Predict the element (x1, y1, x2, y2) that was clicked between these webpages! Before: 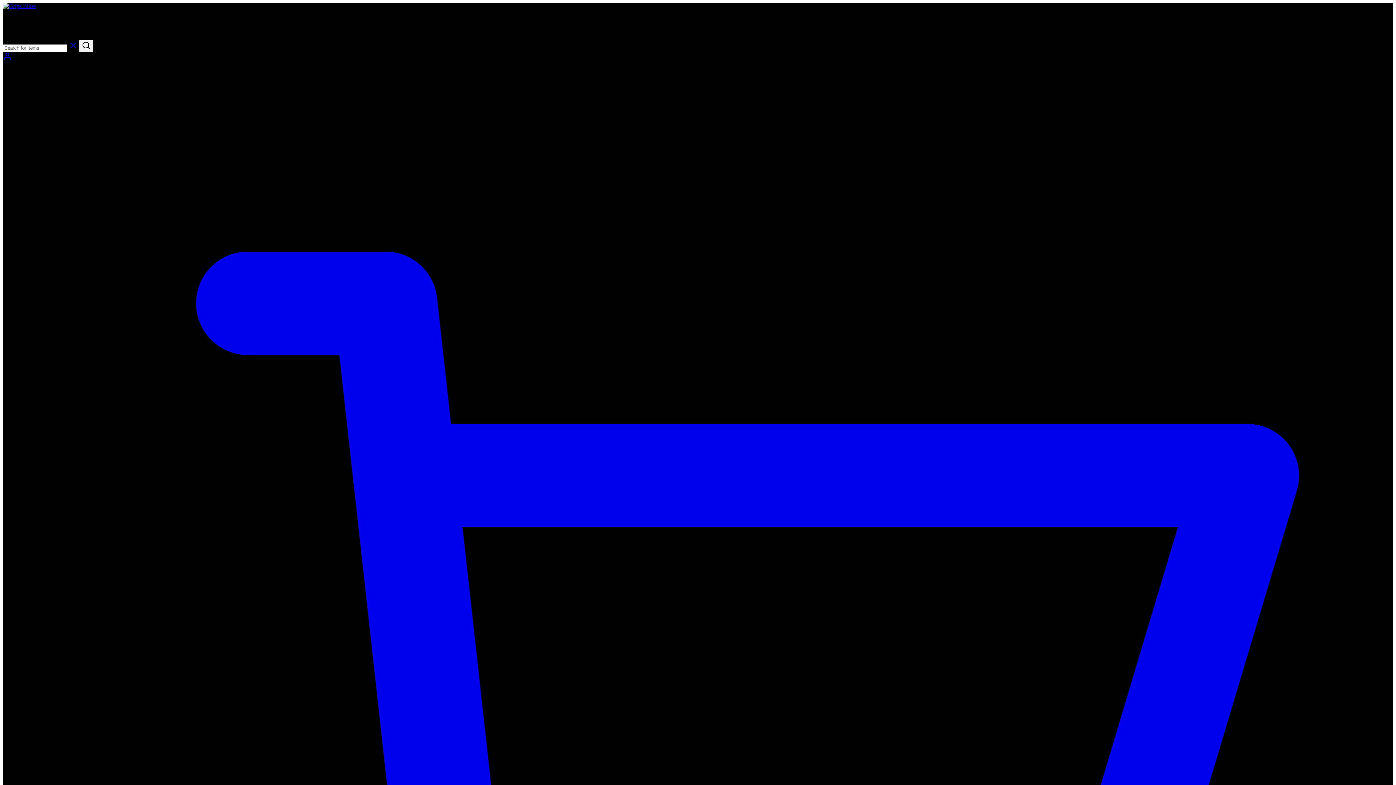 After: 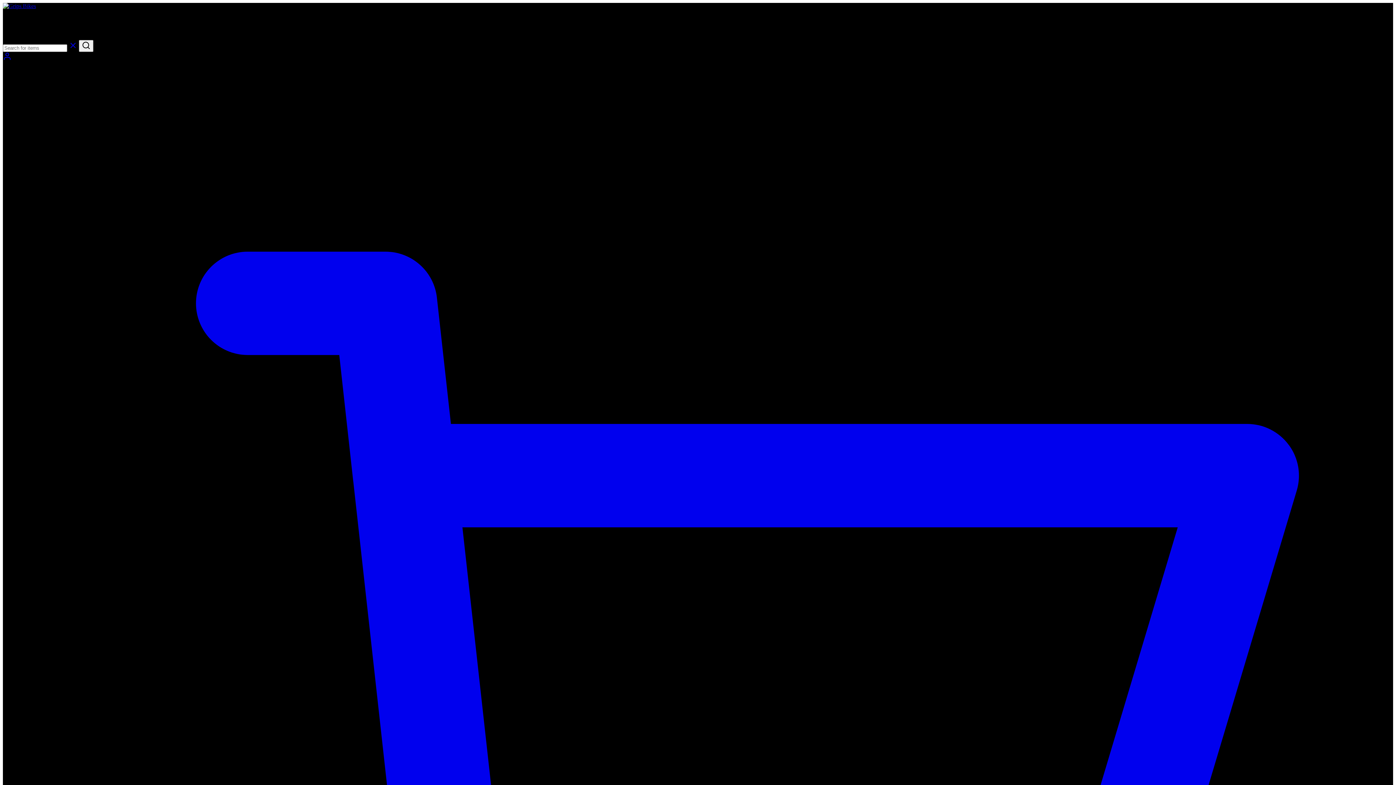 Action: bbox: (68, 44, 77, 50)